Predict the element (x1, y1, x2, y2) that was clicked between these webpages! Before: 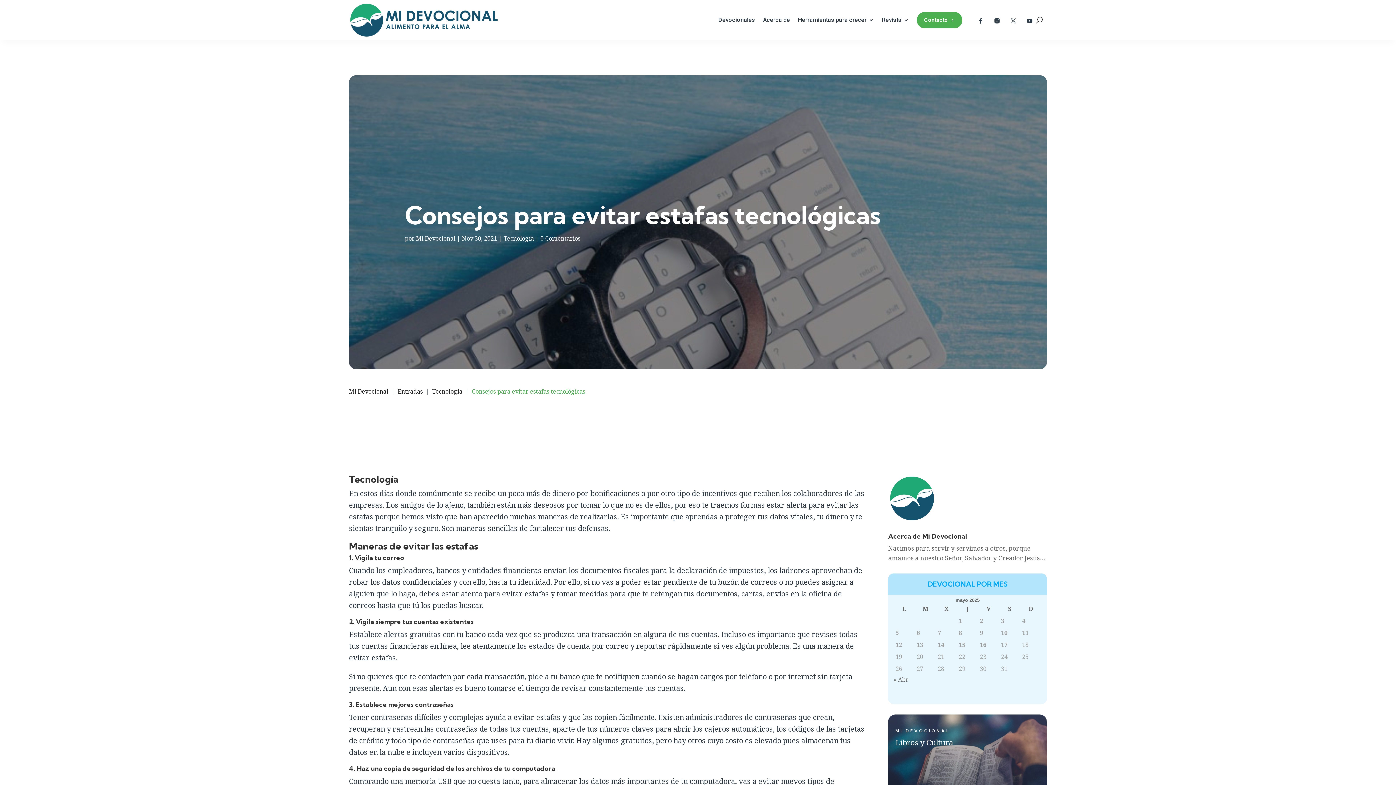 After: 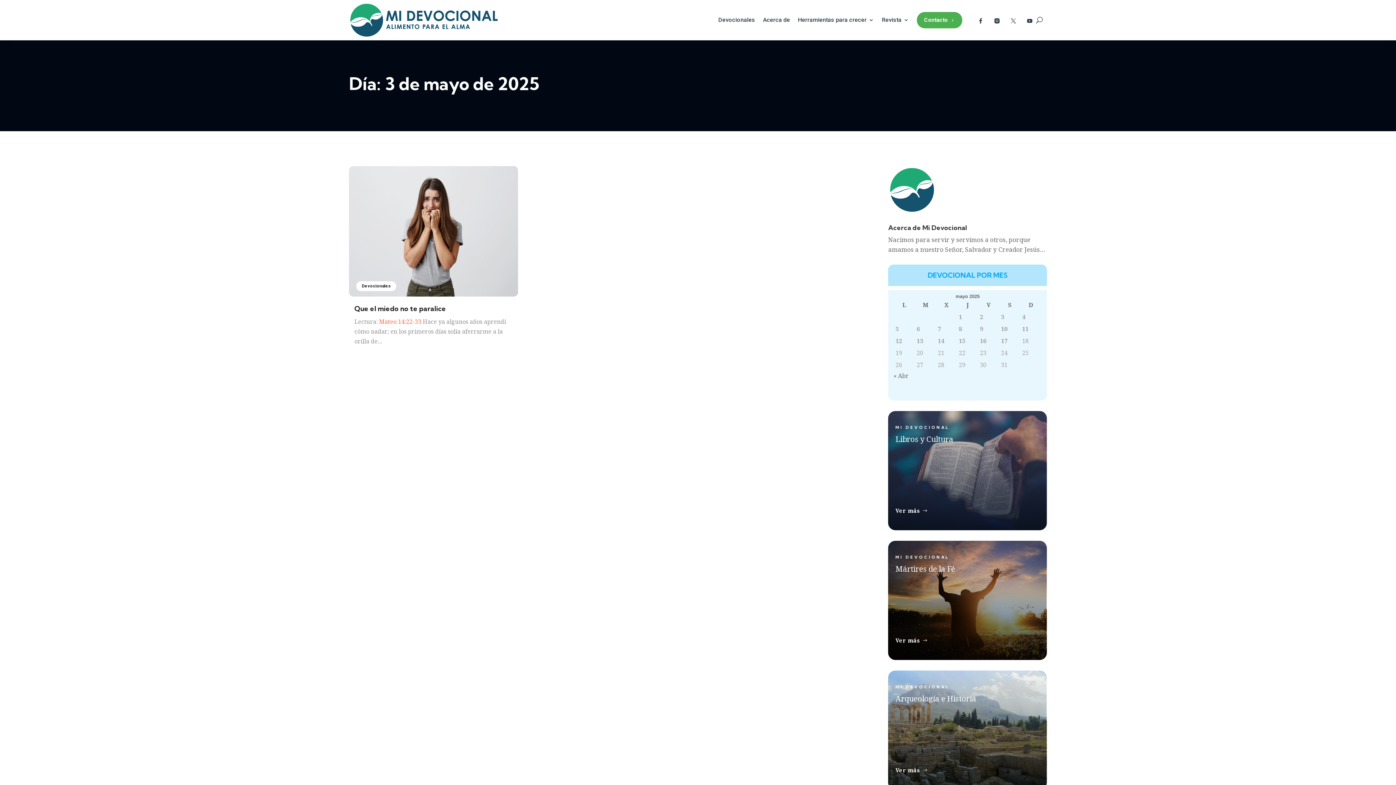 Action: label: Entradas publicadas el 3 de May de 2025 bbox: (1001, 616, 1018, 626)